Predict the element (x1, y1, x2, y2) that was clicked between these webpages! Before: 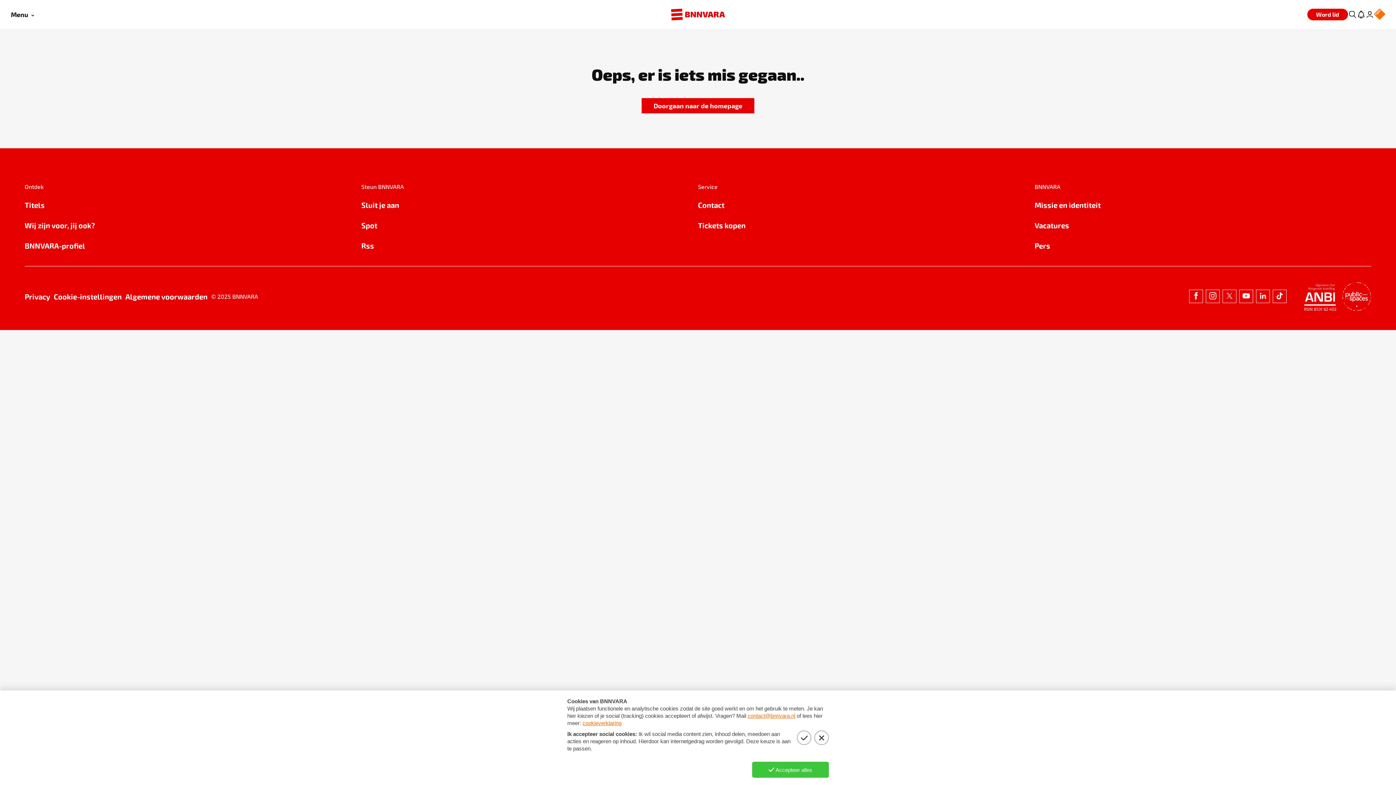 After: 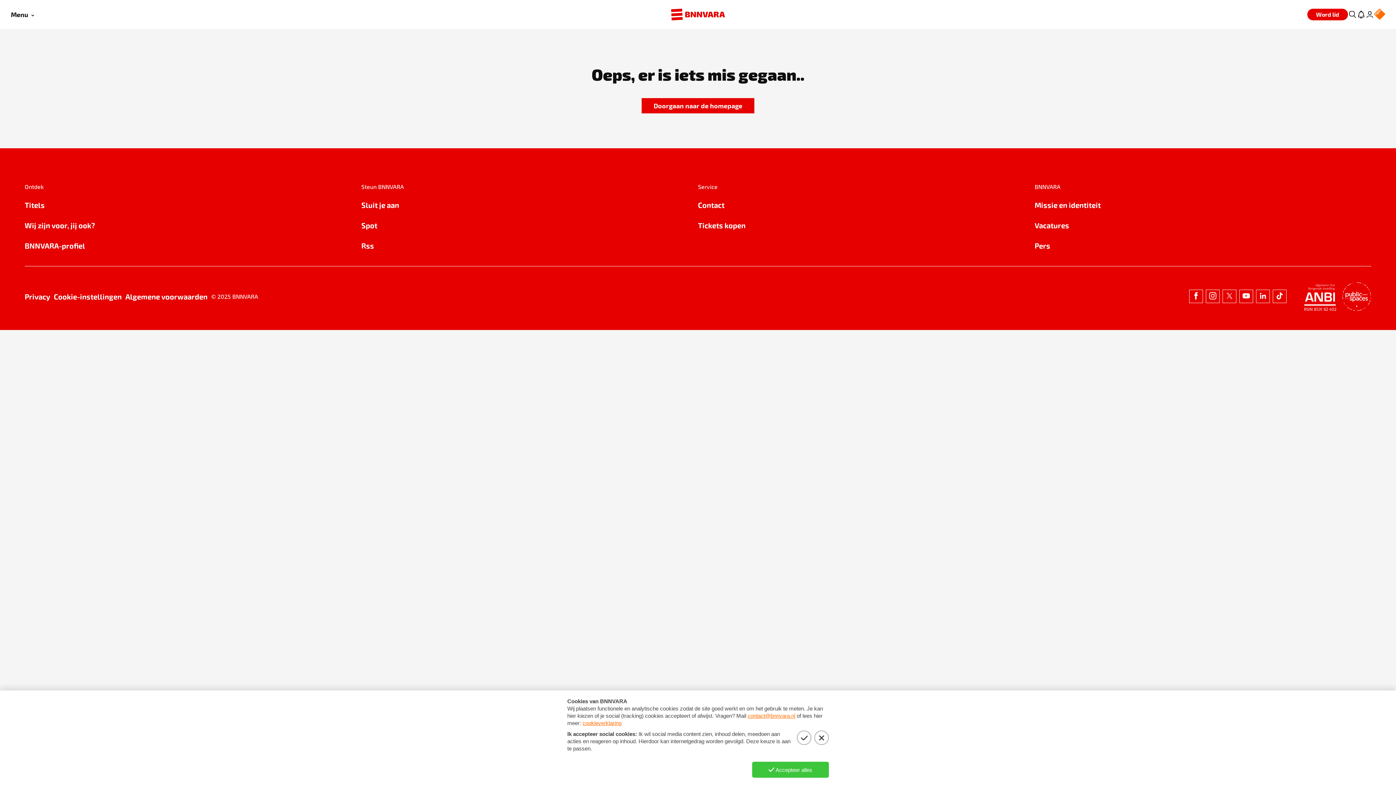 Action: bbox: (361, 240, 698, 251) label: Rss